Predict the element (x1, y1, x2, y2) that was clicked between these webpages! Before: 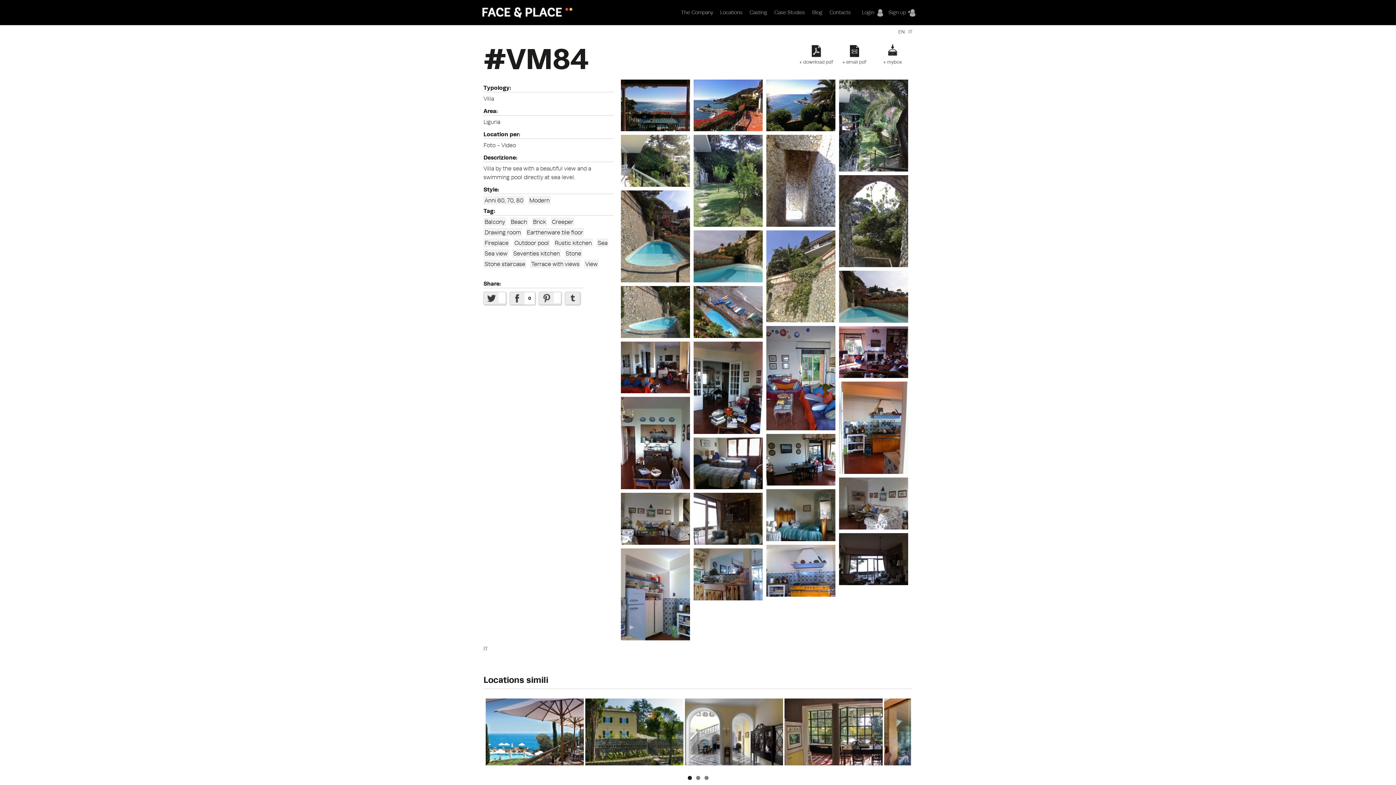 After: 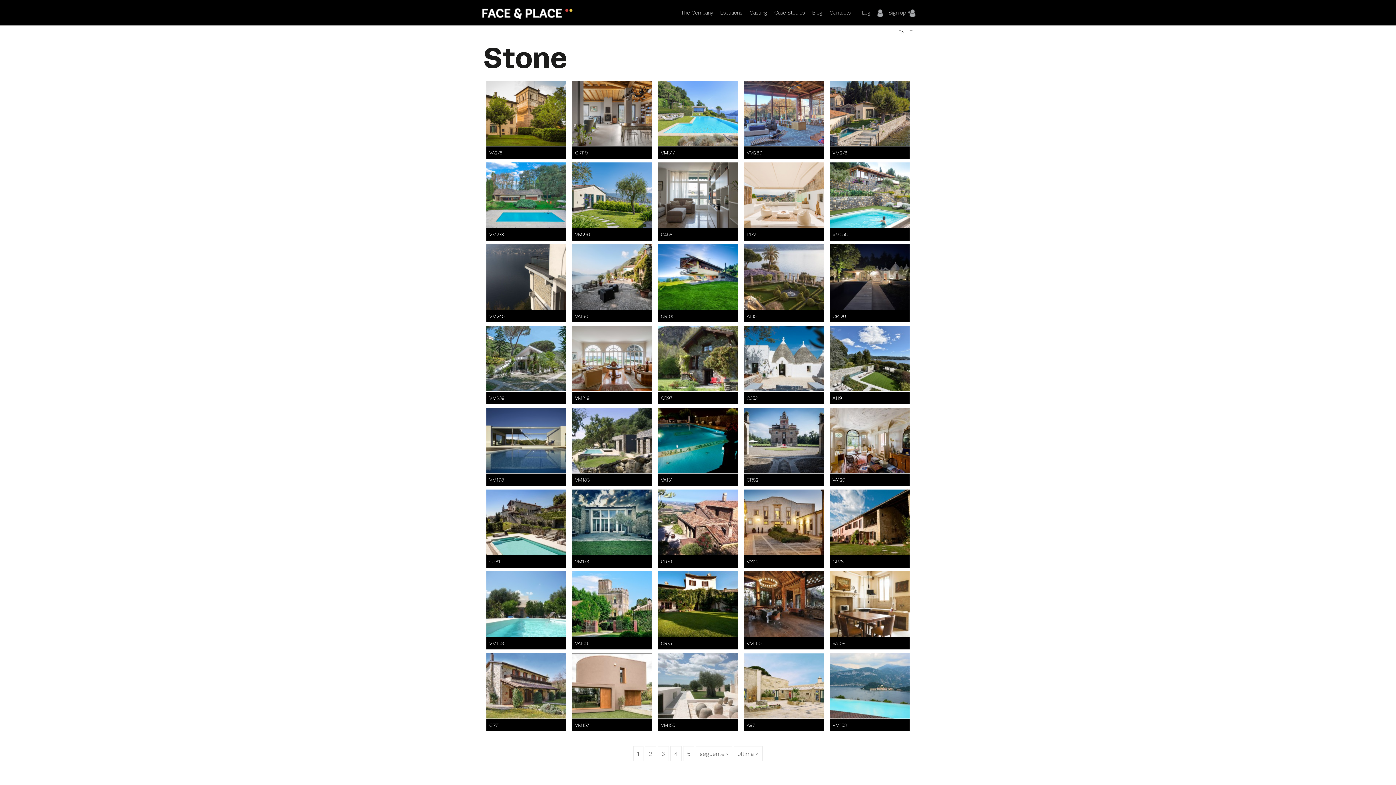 Action: label: Stone bbox: (564, 249, 582, 257)